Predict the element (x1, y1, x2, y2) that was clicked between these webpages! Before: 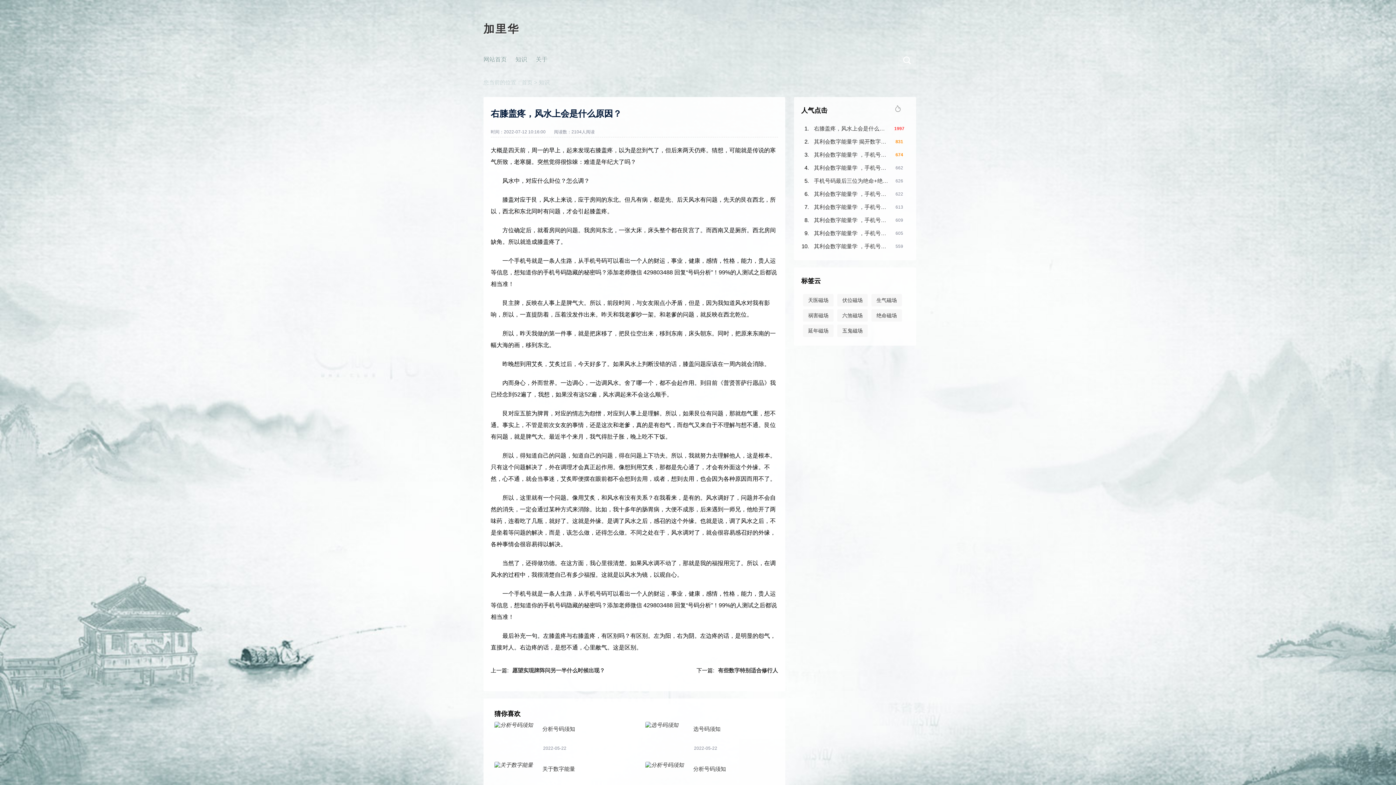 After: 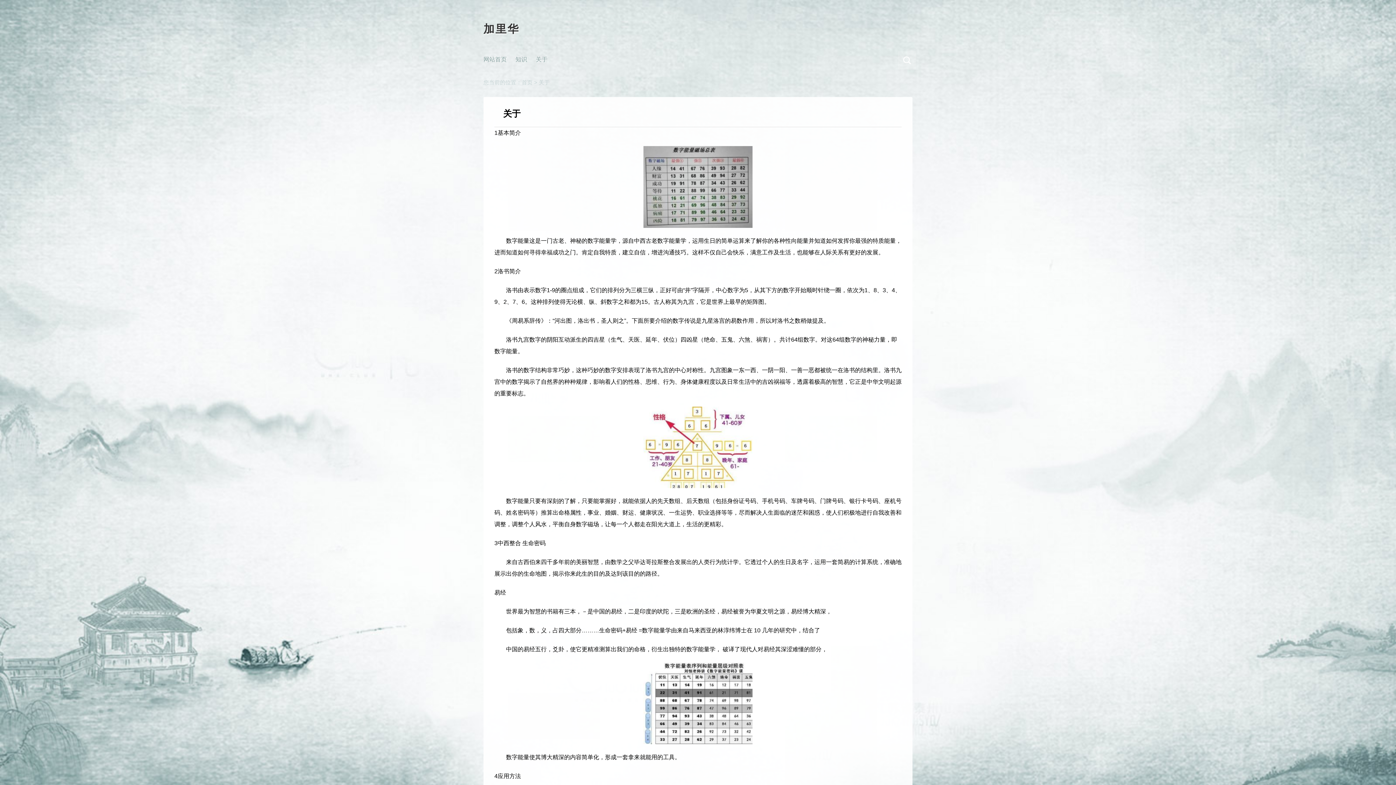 Action: bbox: (532, 51, 551, 68) label: 关于